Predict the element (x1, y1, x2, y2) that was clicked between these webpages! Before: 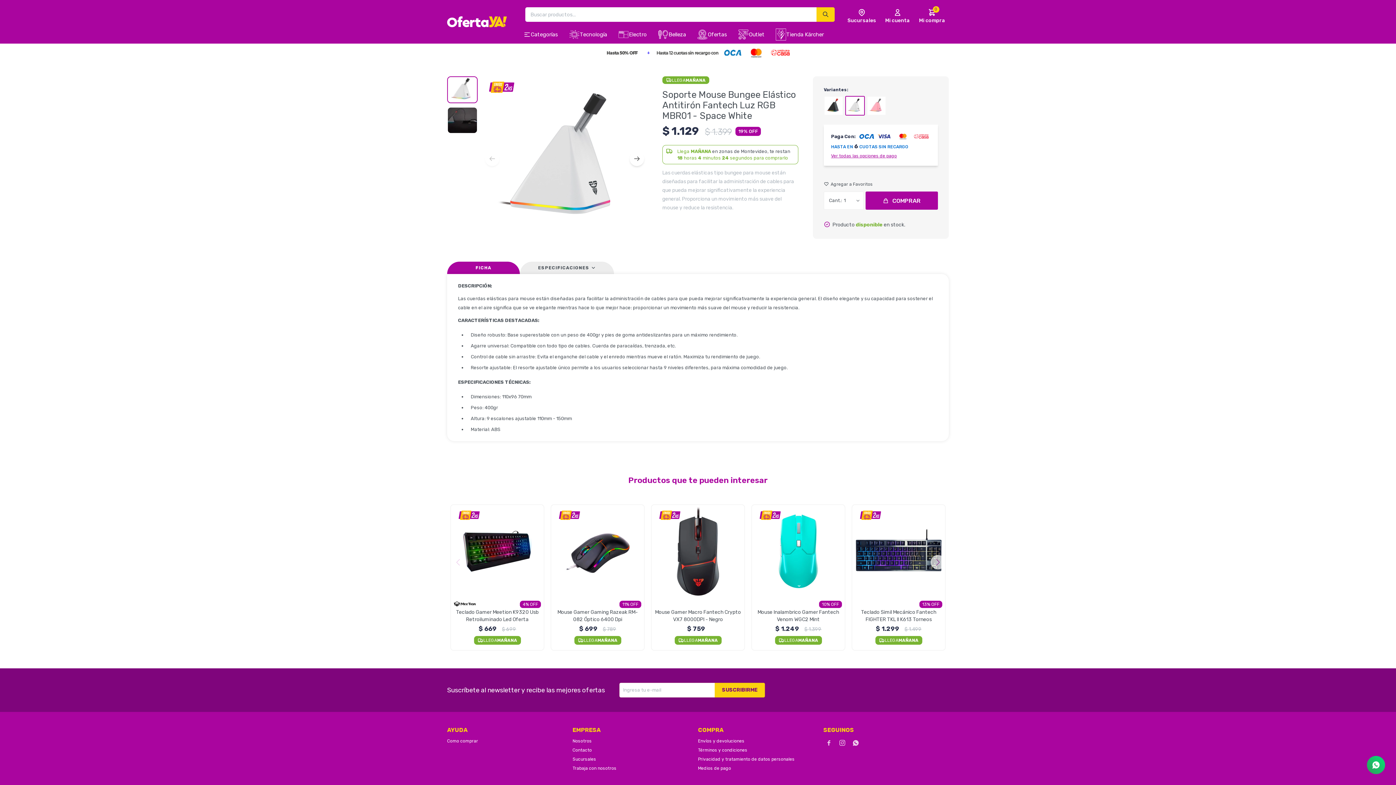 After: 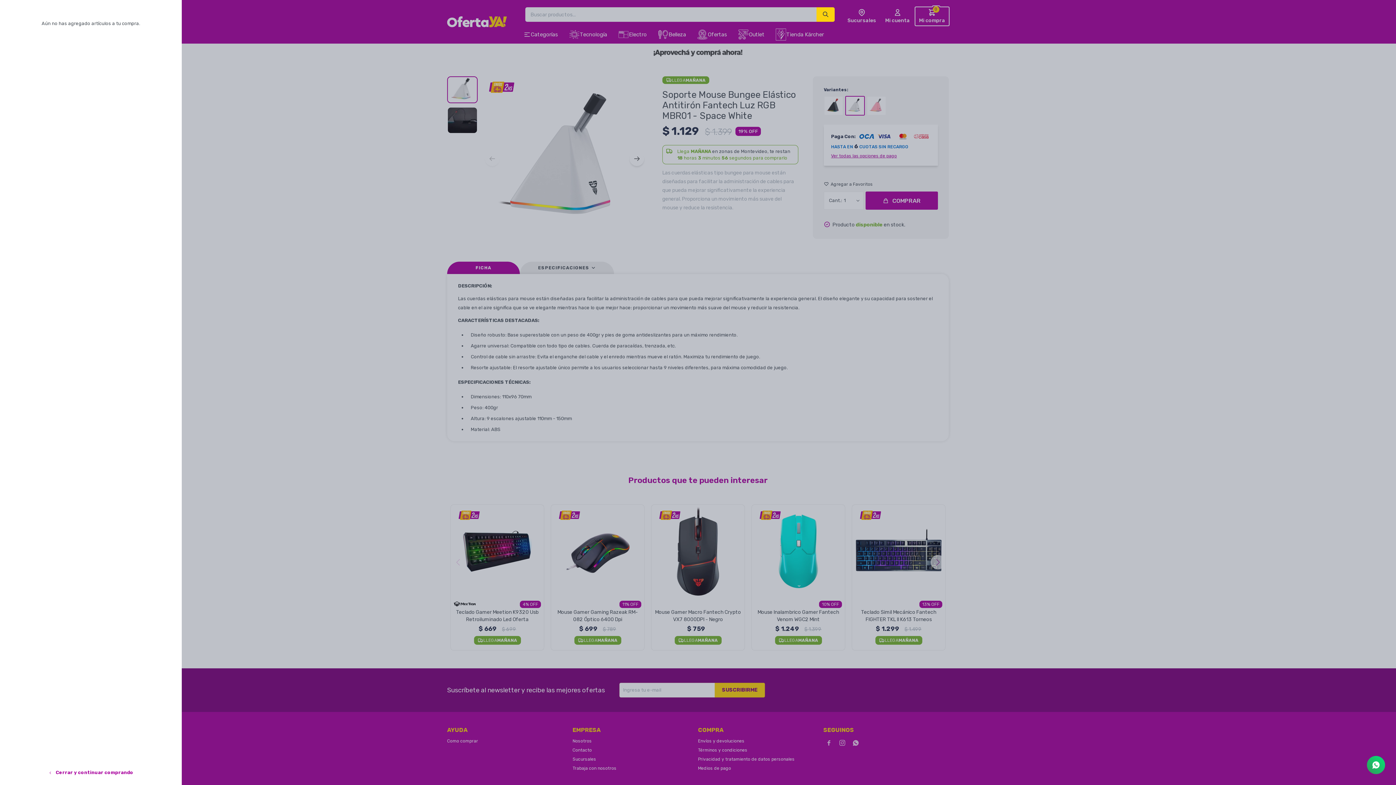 Action: bbox: (915, 7, 949, 25) label: 0